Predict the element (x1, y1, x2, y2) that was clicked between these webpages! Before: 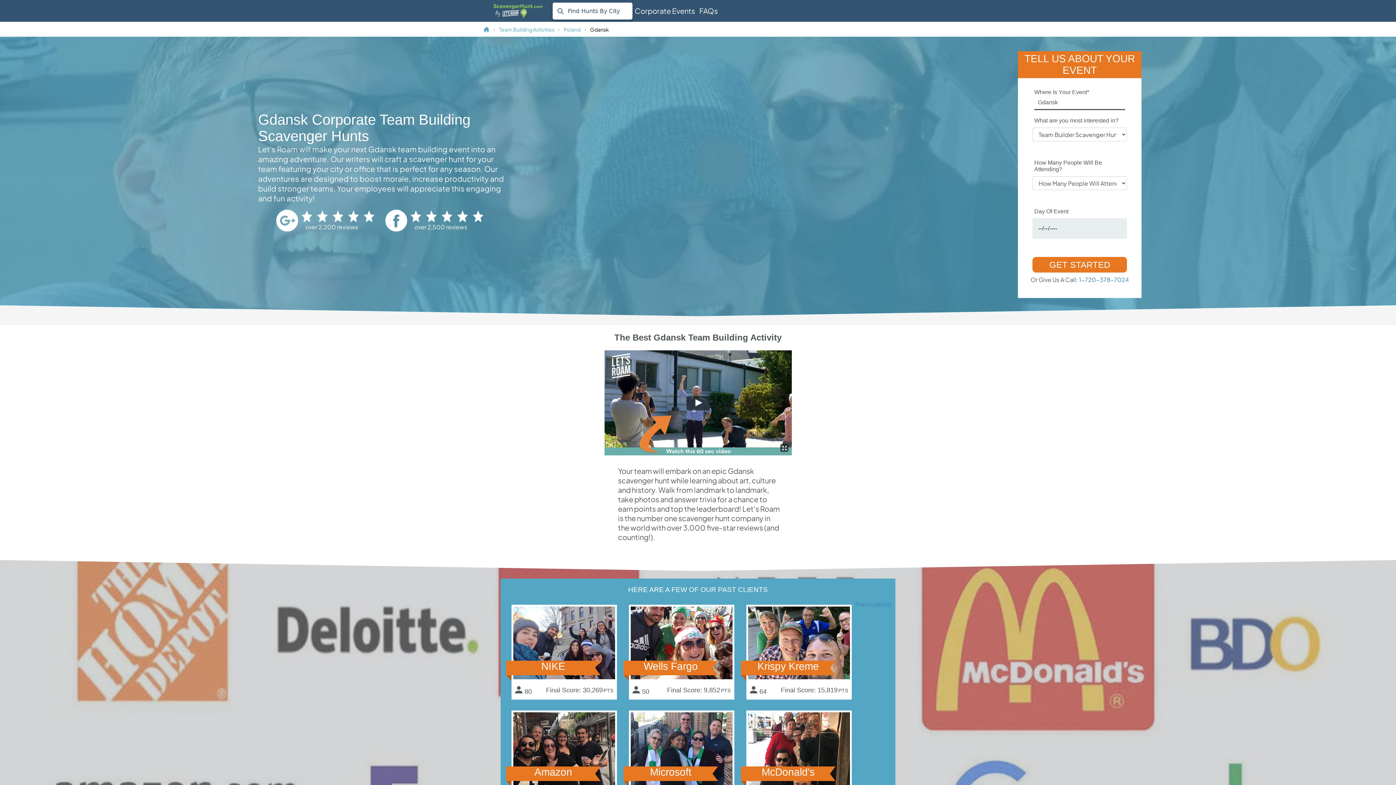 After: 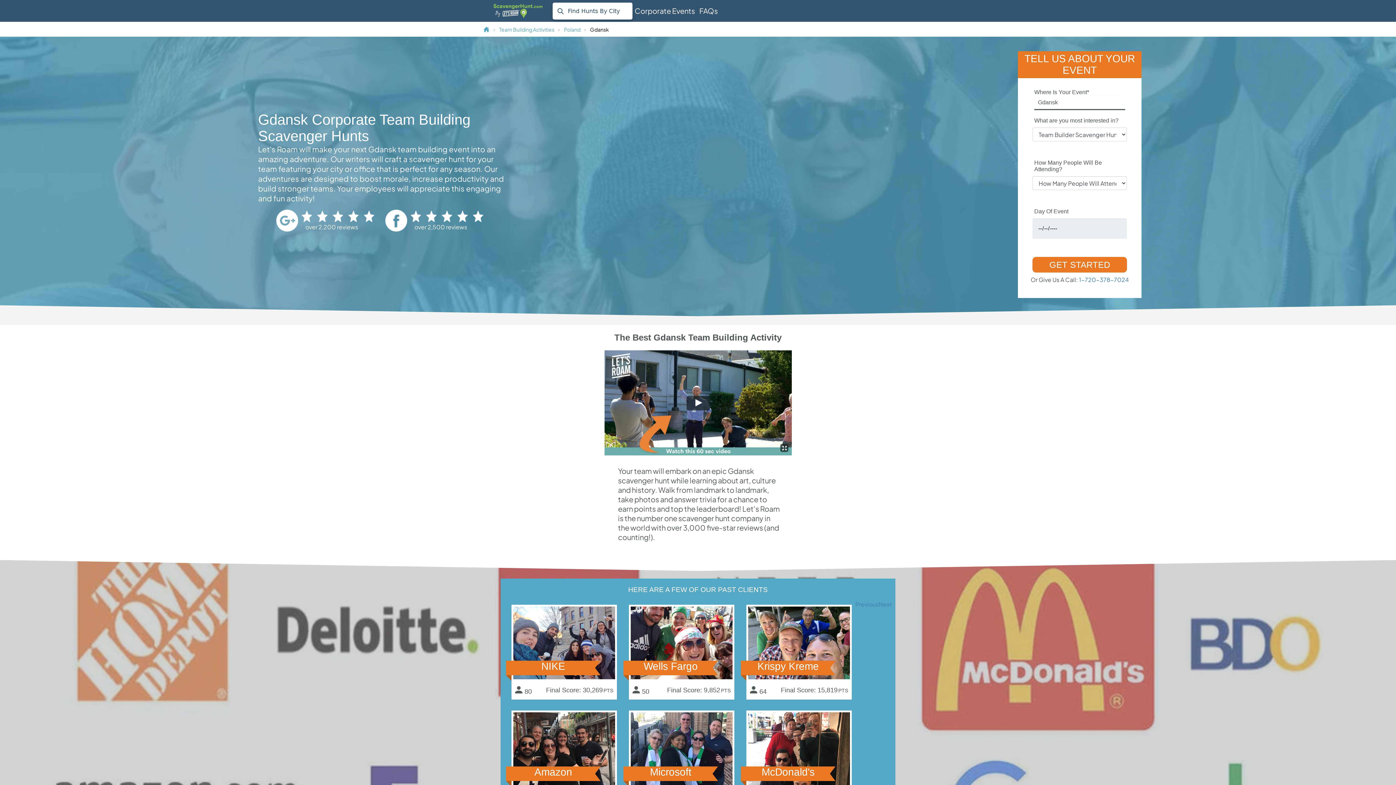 Action: label: over 2,500 reviews bbox: (381, 203, 490, 238)